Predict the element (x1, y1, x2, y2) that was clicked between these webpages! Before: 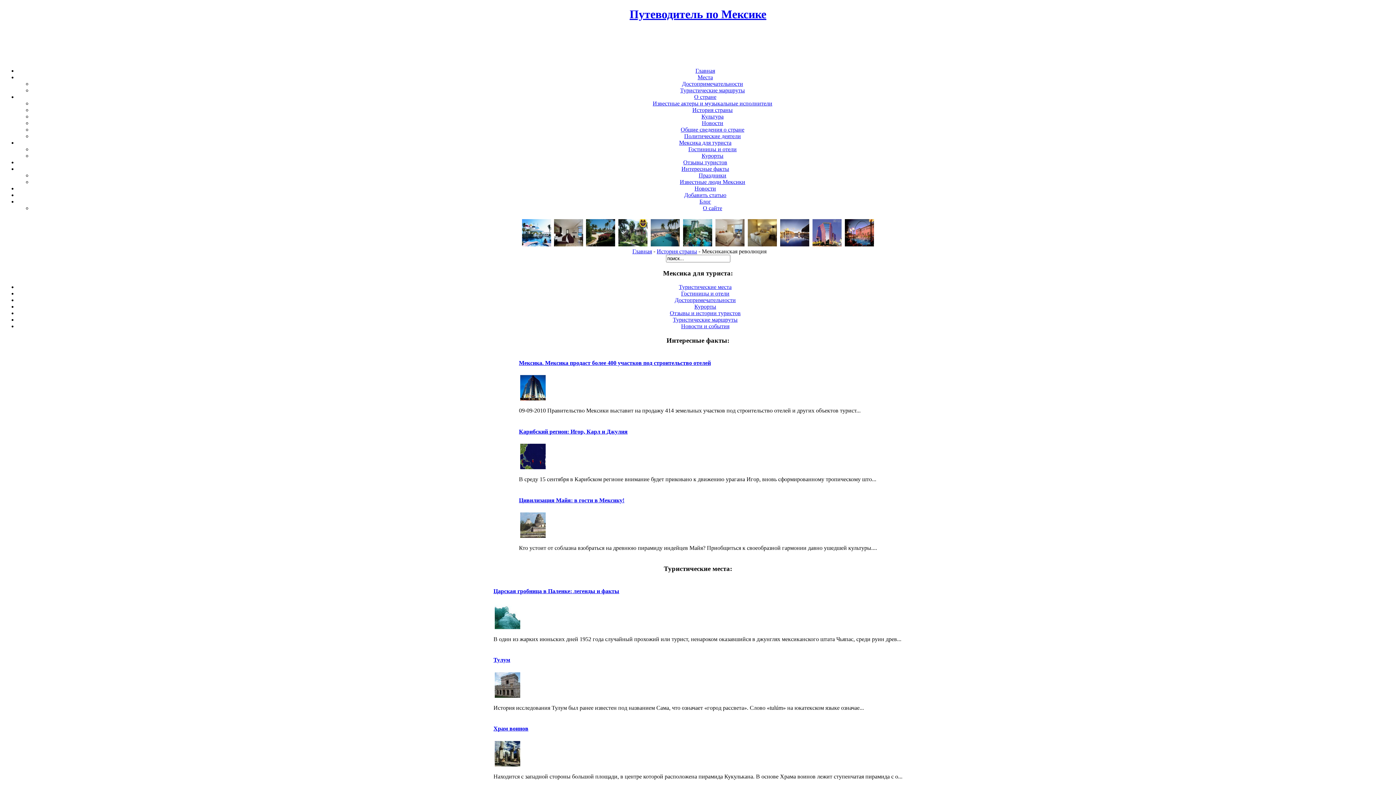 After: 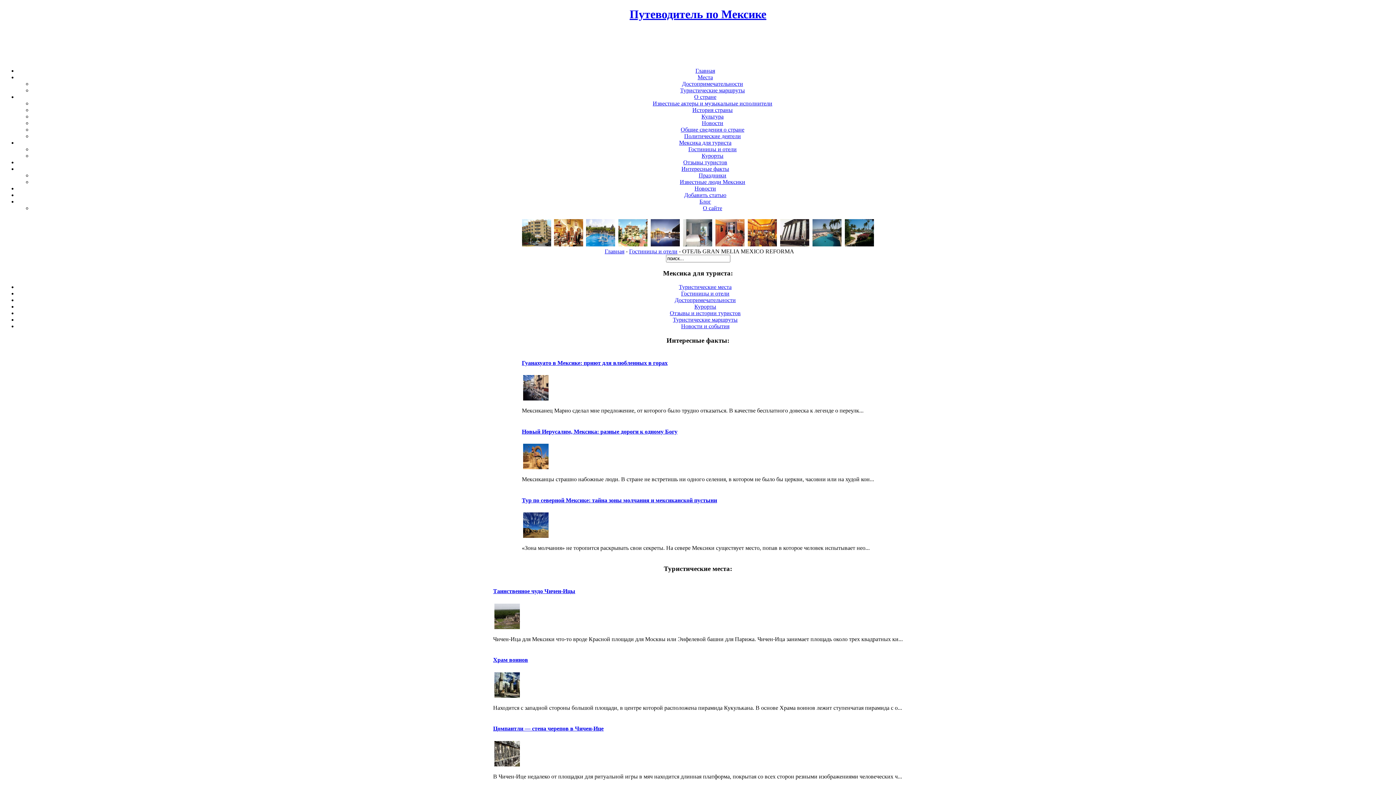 Action: bbox: (811, 242, 842, 248)